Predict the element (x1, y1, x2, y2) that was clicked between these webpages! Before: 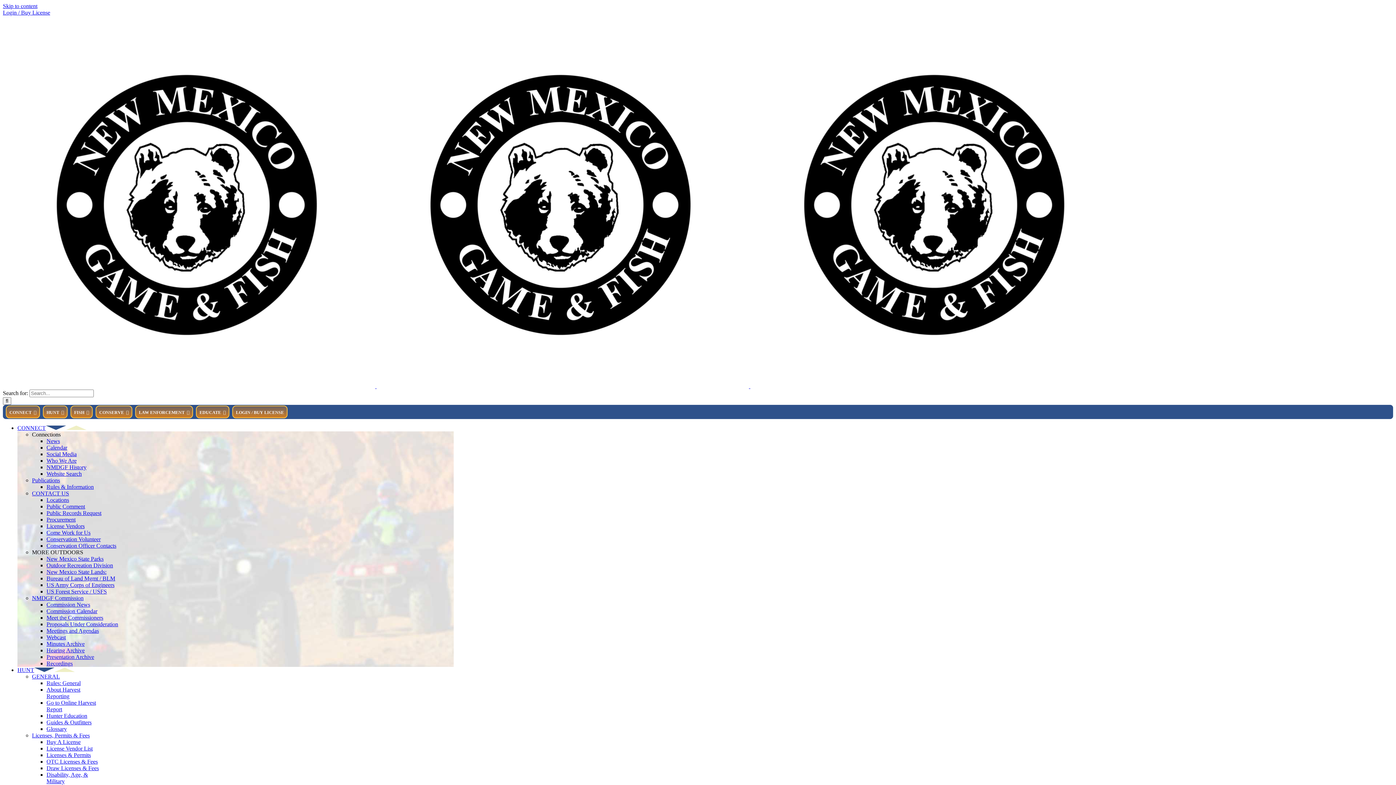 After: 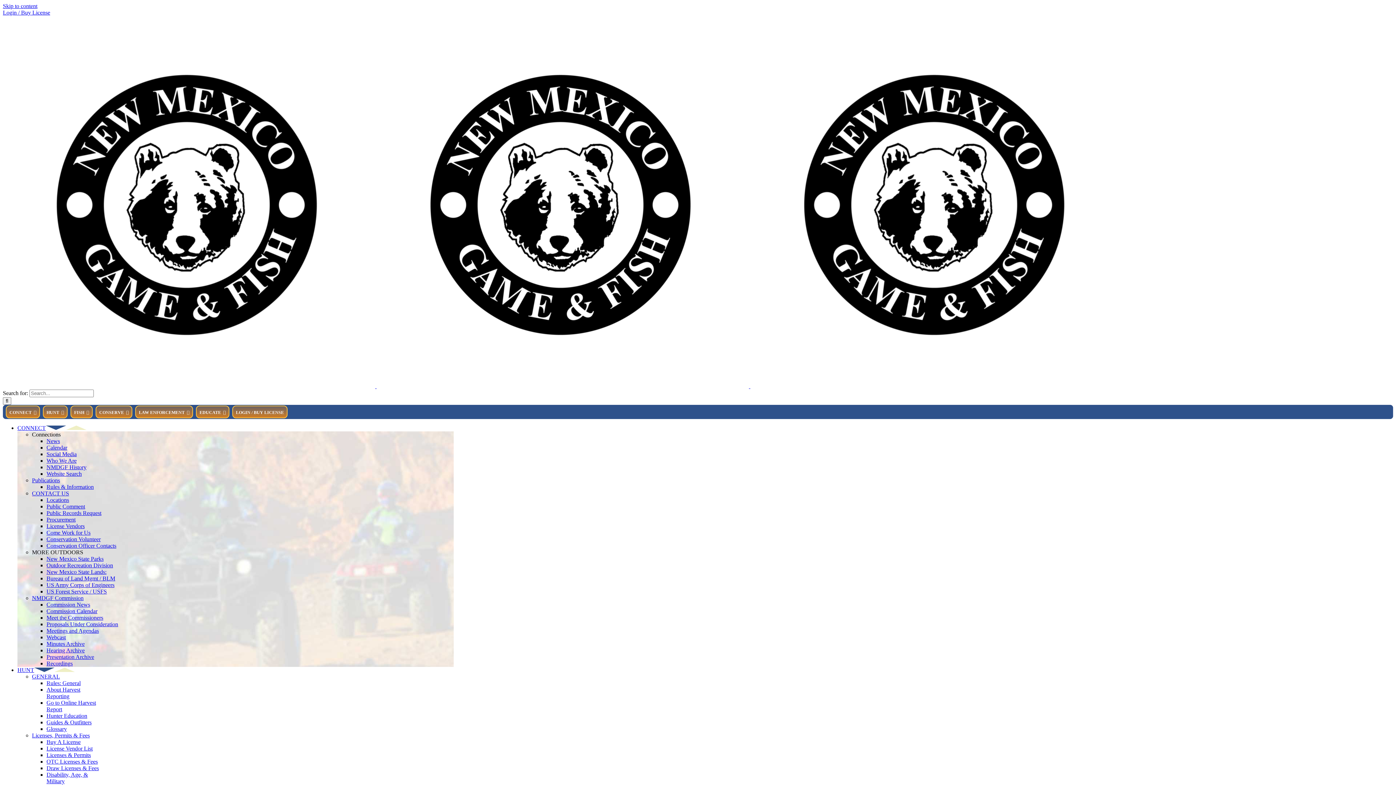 Action: label: Licenses, Permits & Fees bbox: (32, 732, 89, 738)